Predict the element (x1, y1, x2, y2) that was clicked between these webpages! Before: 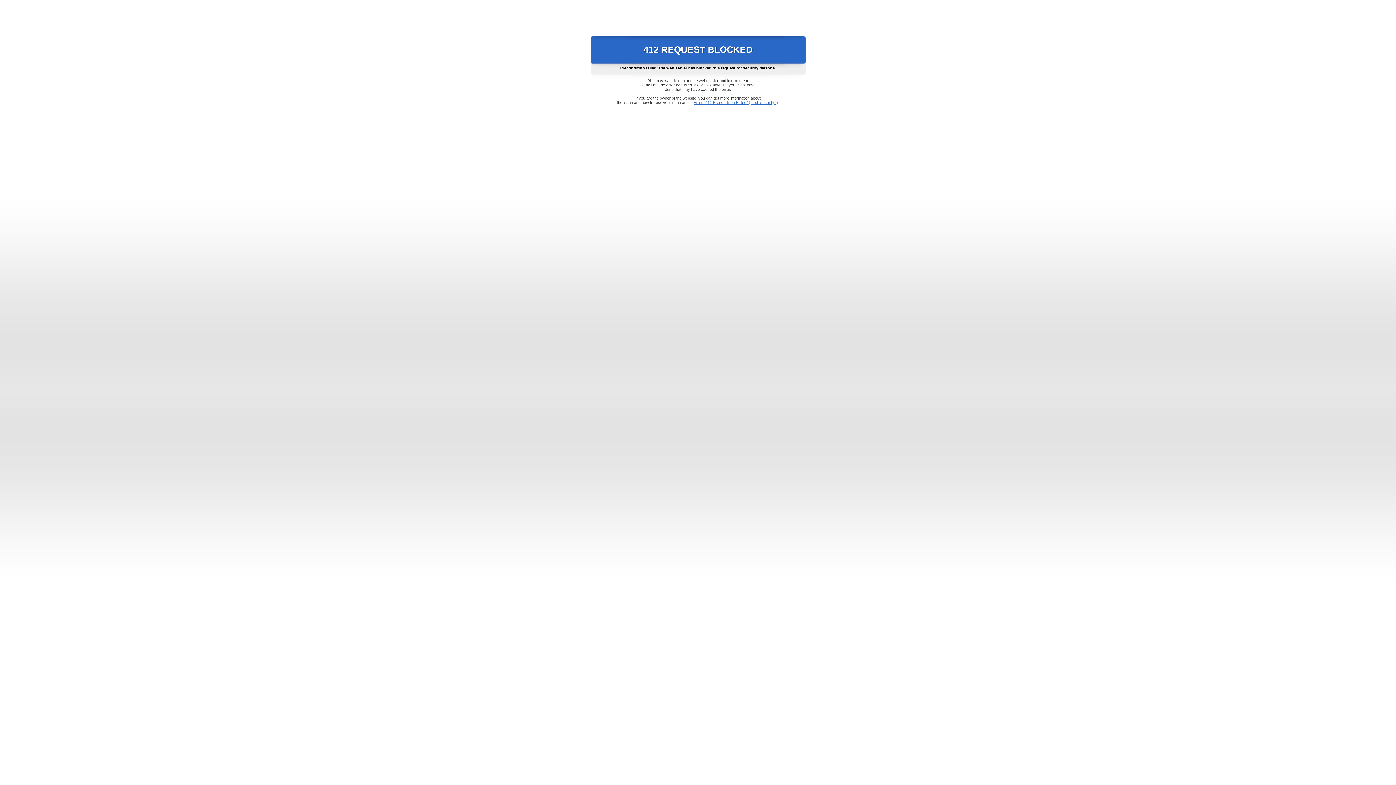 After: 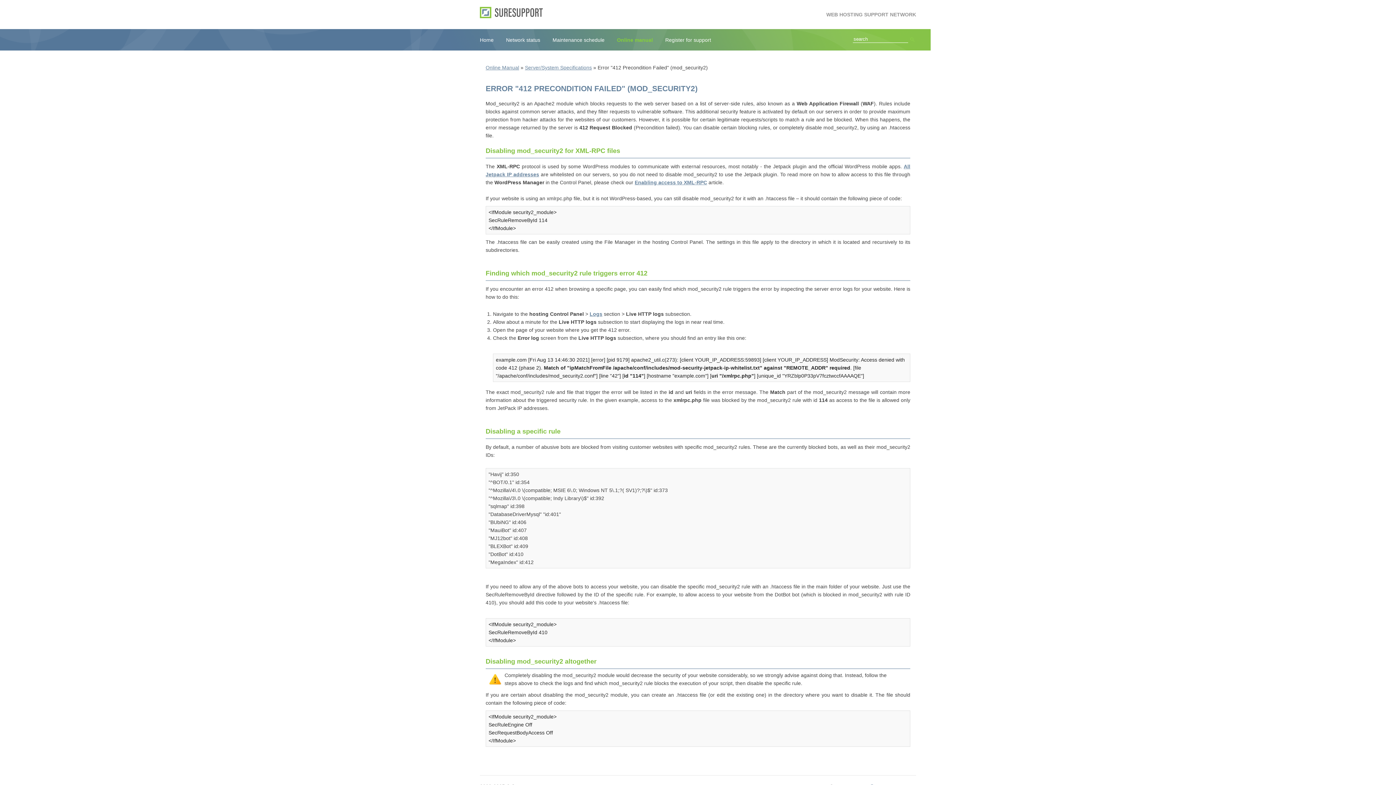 Action: label: Error "412 Precondition Failed" (mod_security2) bbox: (693, 100, 778, 104)